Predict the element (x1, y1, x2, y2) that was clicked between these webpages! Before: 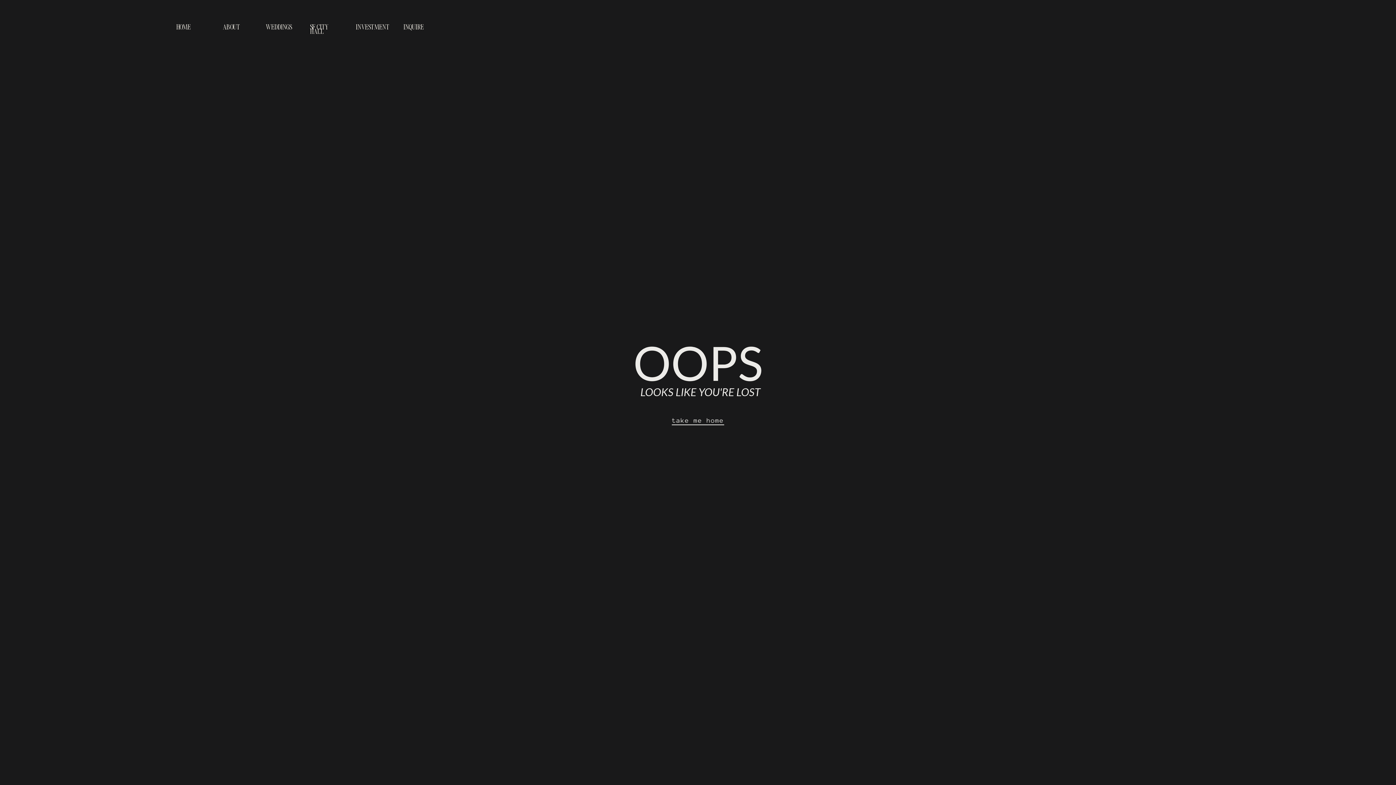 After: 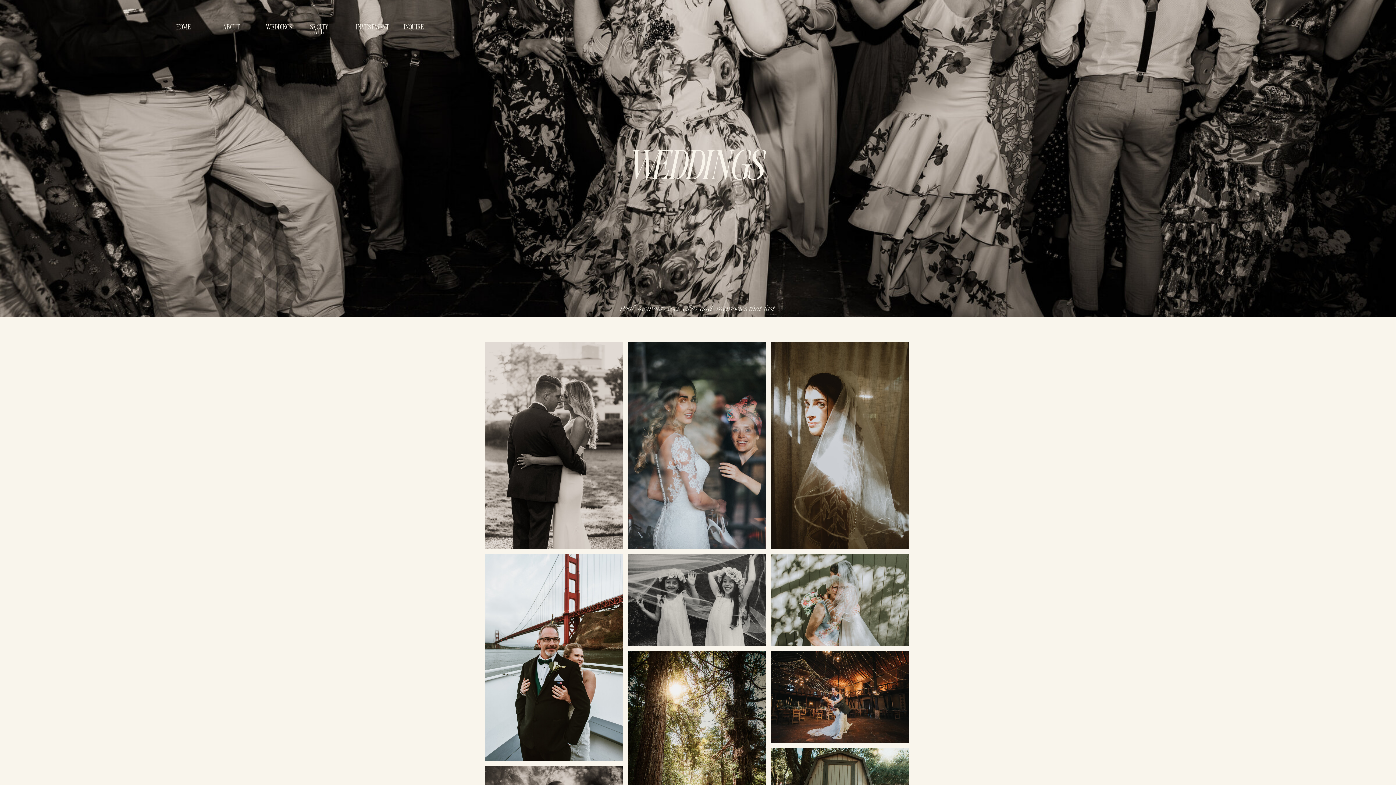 Action: label: WEDDINGS bbox: (265, 24, 294, 34)